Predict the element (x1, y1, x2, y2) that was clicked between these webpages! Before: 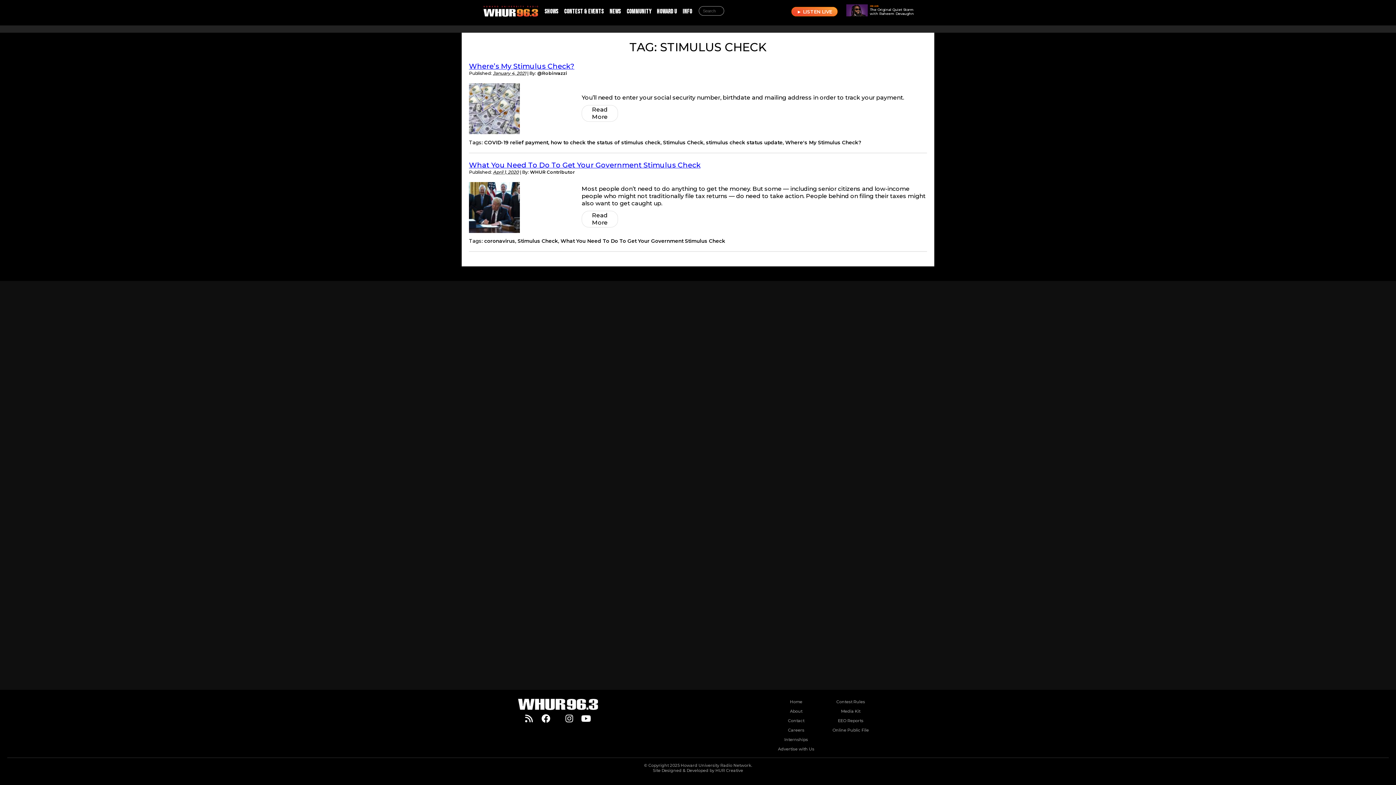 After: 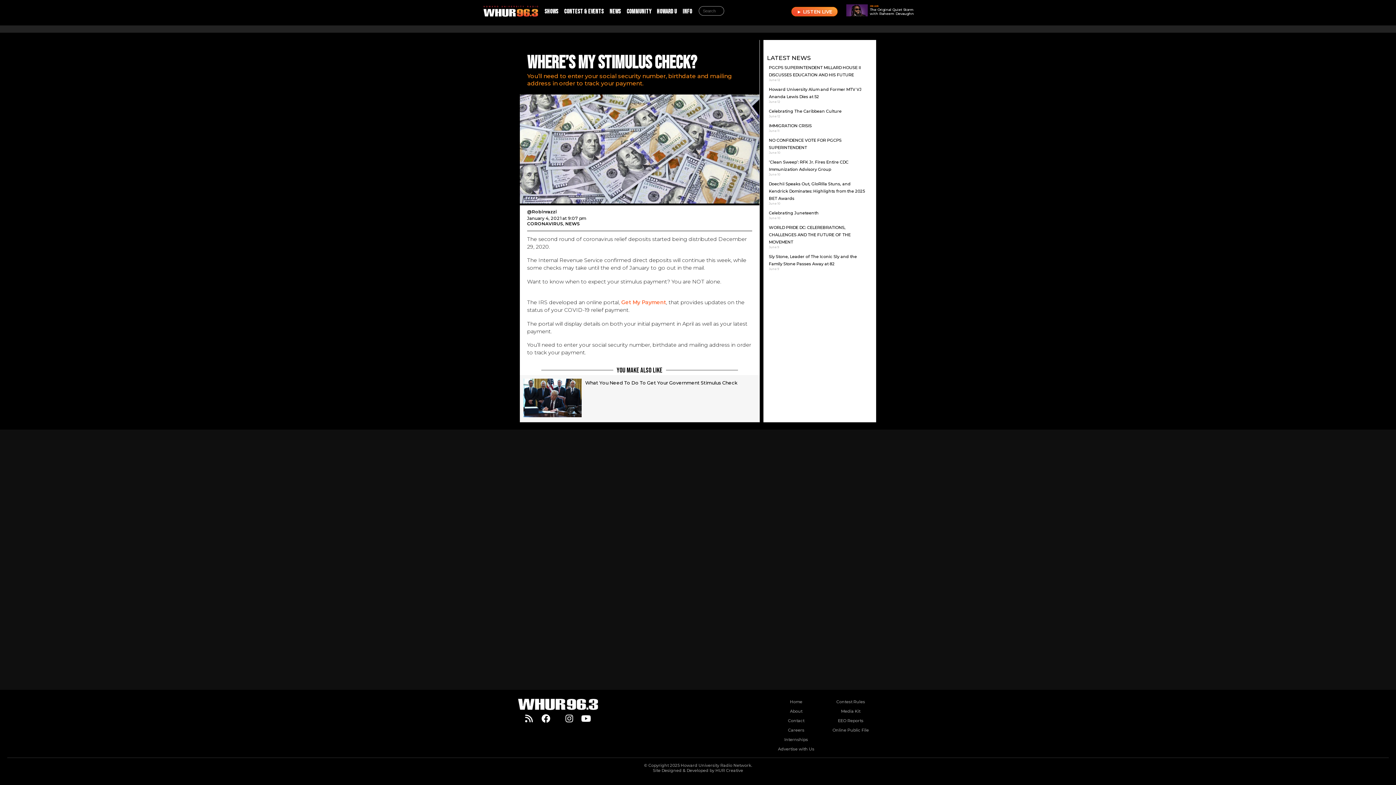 Action: label: Where’s My Stimulus Check? bbox: (469, 94, 574, 103)